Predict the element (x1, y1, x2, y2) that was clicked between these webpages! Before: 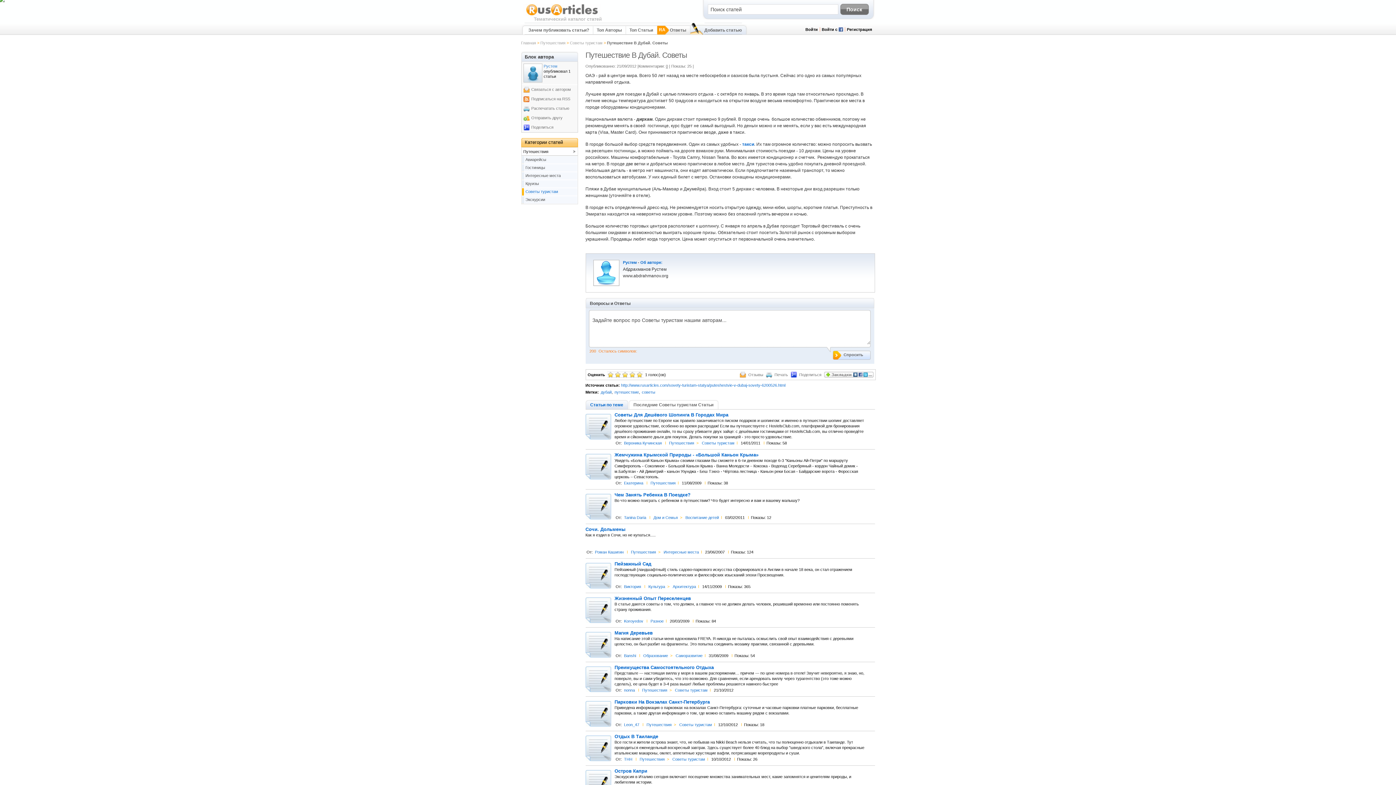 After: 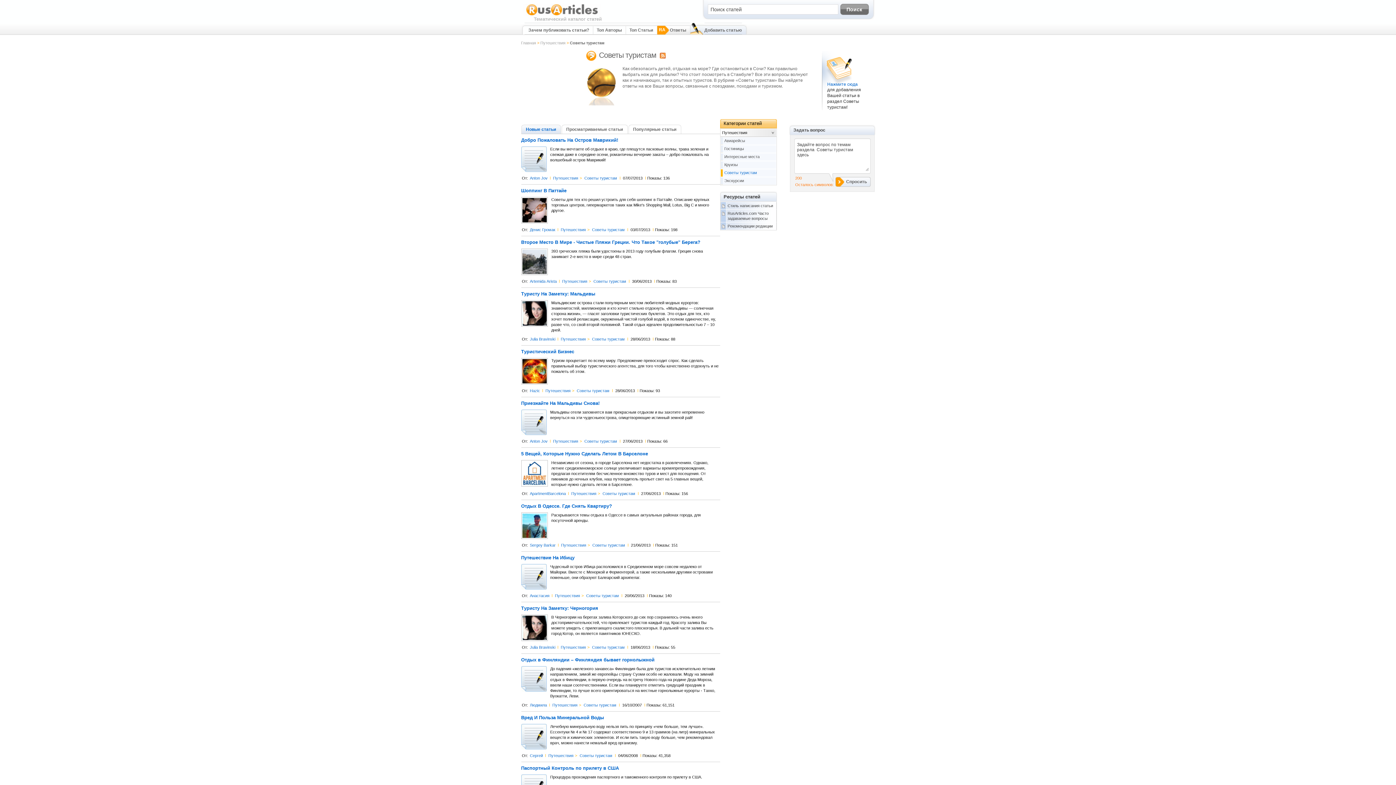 Action: label: Советы туристам bbox: (671, 757, 706, 761)